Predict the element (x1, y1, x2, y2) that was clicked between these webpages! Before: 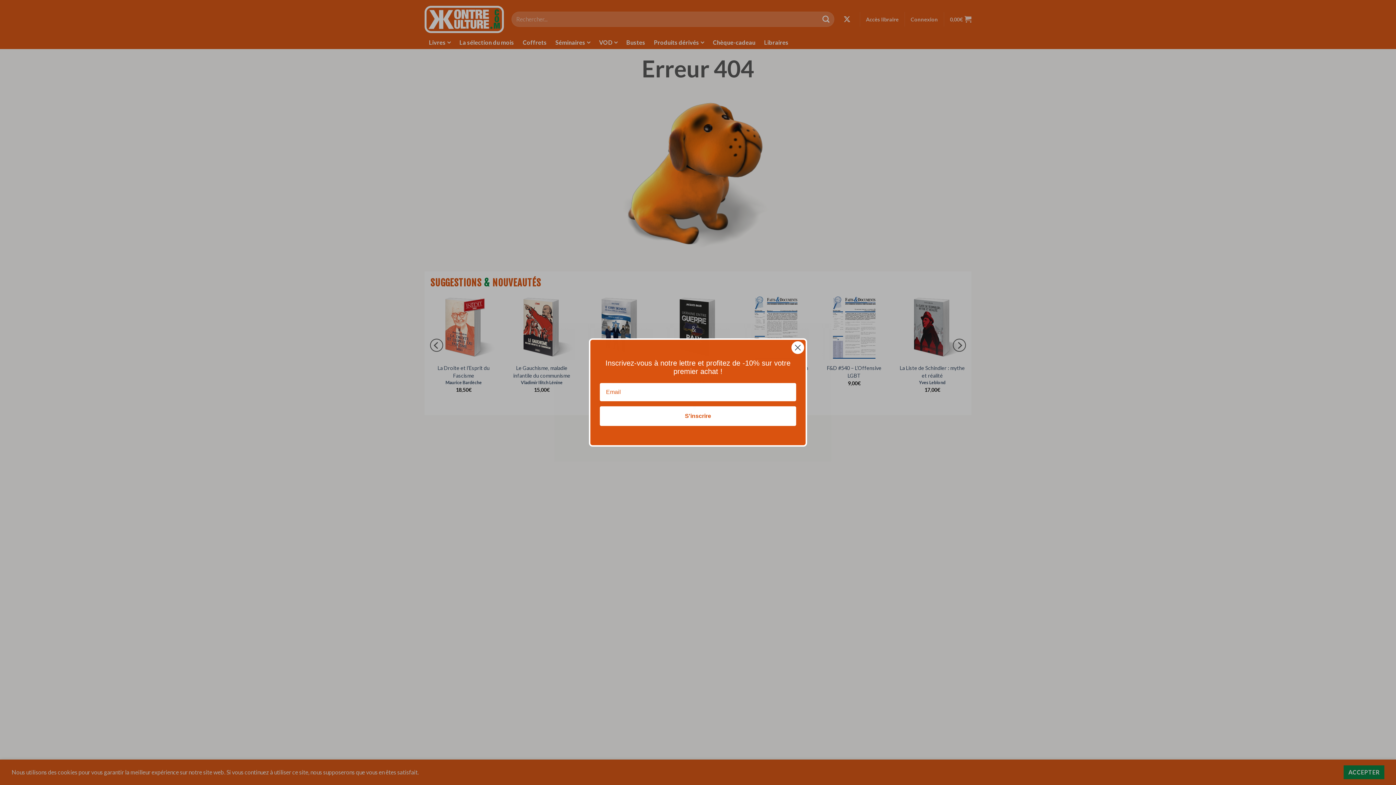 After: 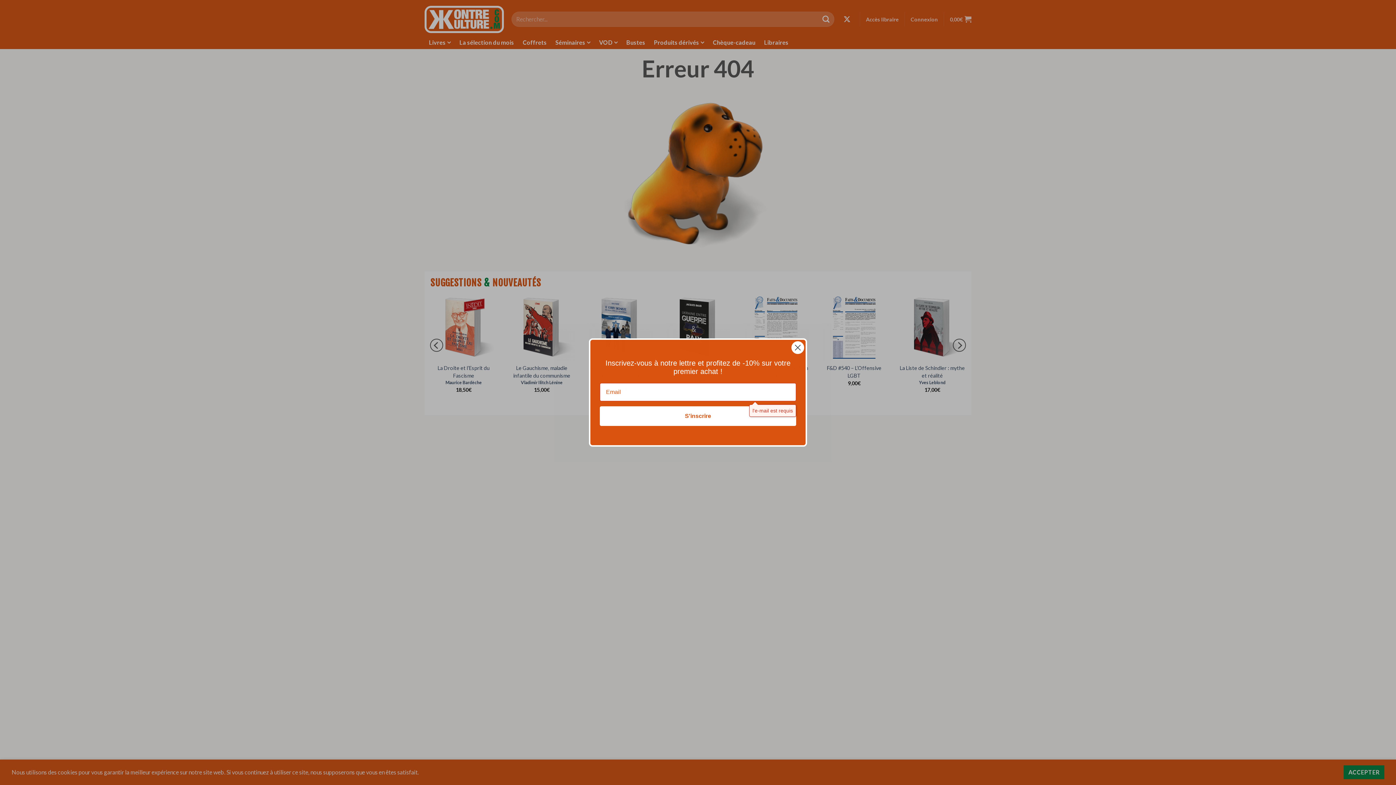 Action: bbox: (600, 406, 796, 426) label: S'inscrire